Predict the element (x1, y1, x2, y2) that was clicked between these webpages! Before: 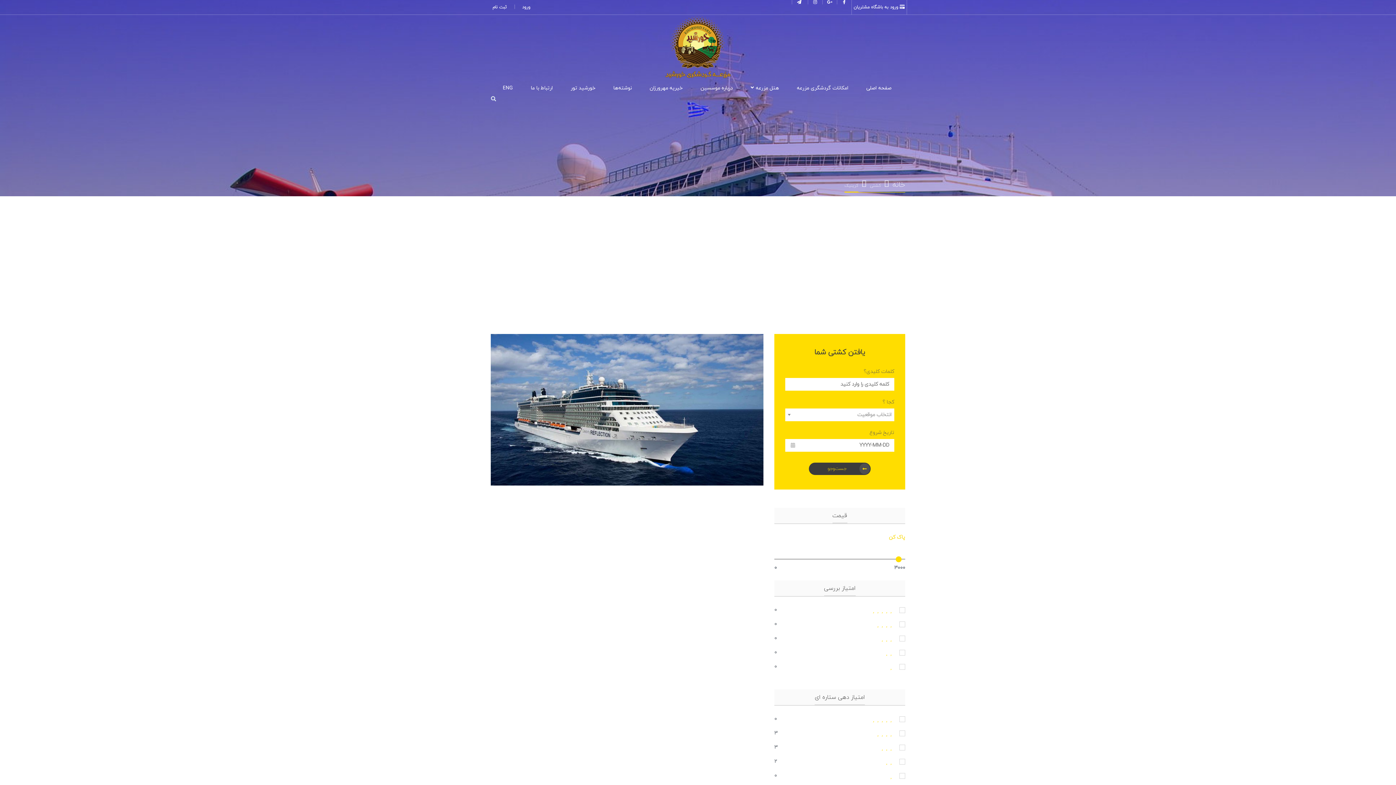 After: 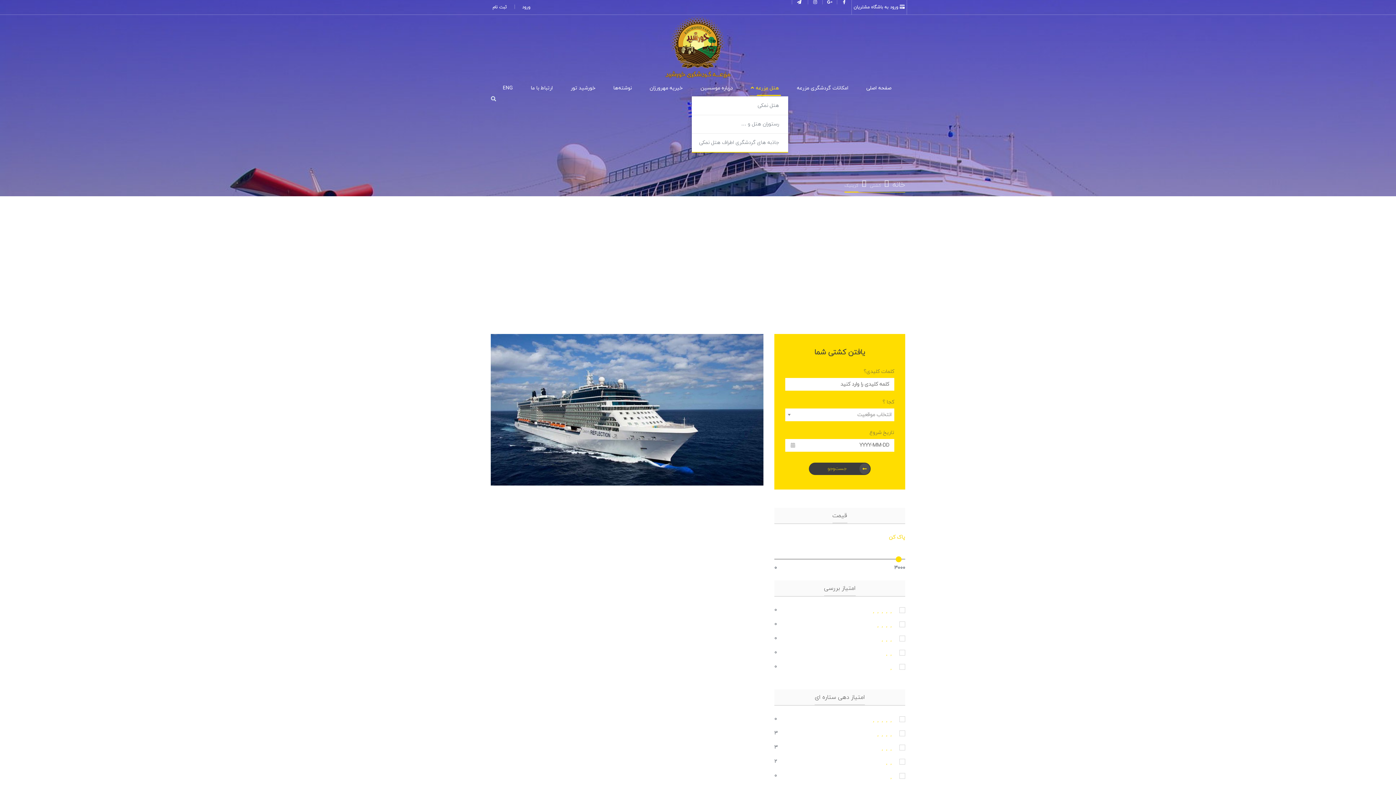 Action: bbox: (750, 84, 781, 96) label: هتل مزرعه